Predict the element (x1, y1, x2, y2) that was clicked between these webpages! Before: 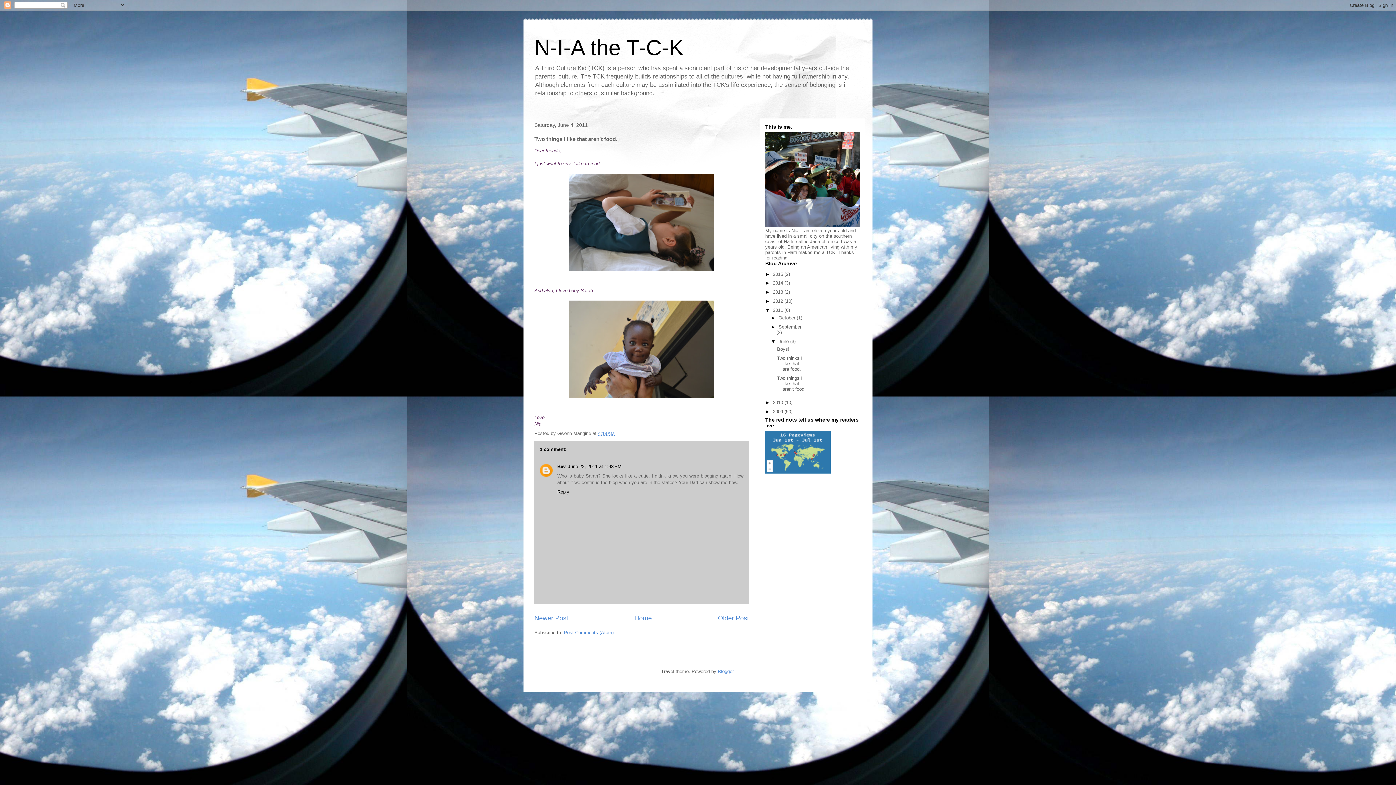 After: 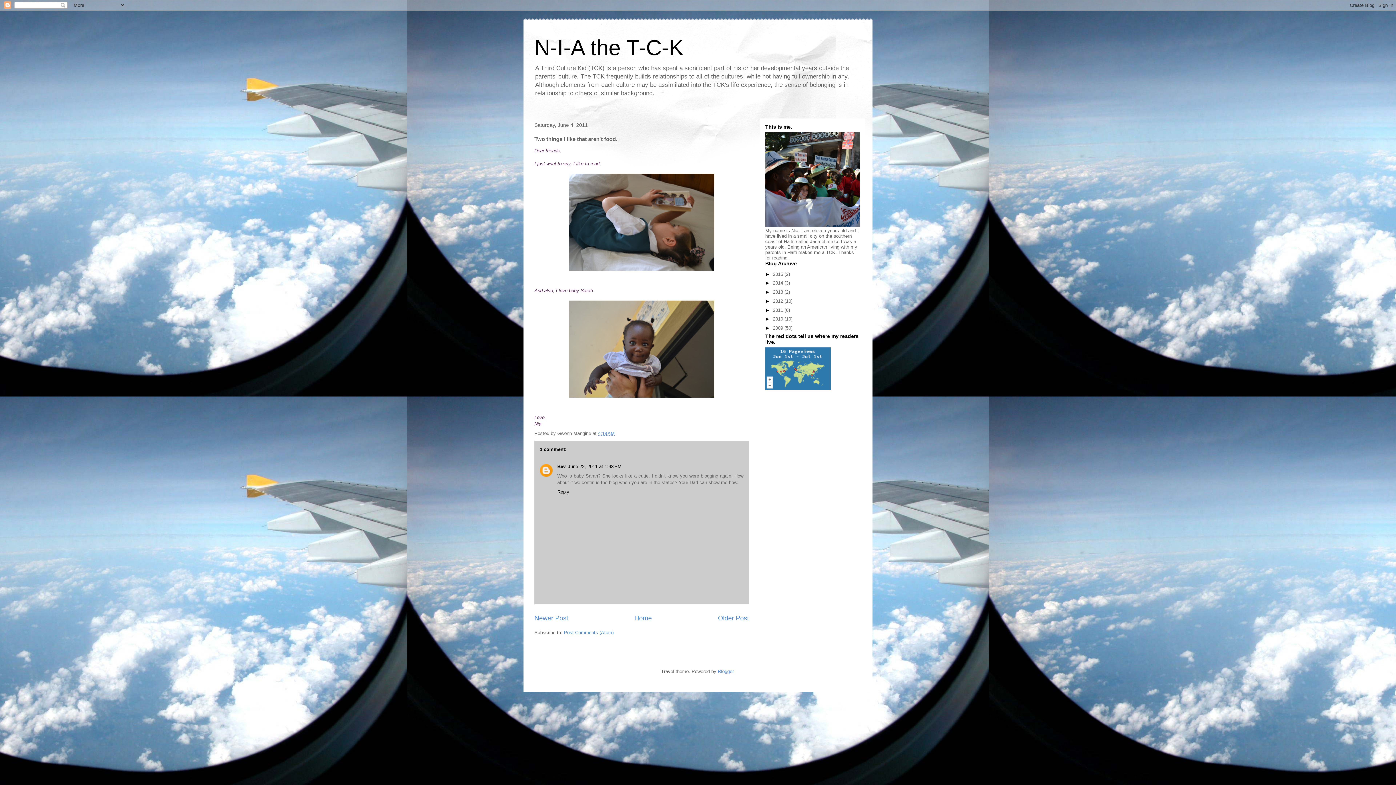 Action: bbox: (765, 307, 773, 312) label: ▼  